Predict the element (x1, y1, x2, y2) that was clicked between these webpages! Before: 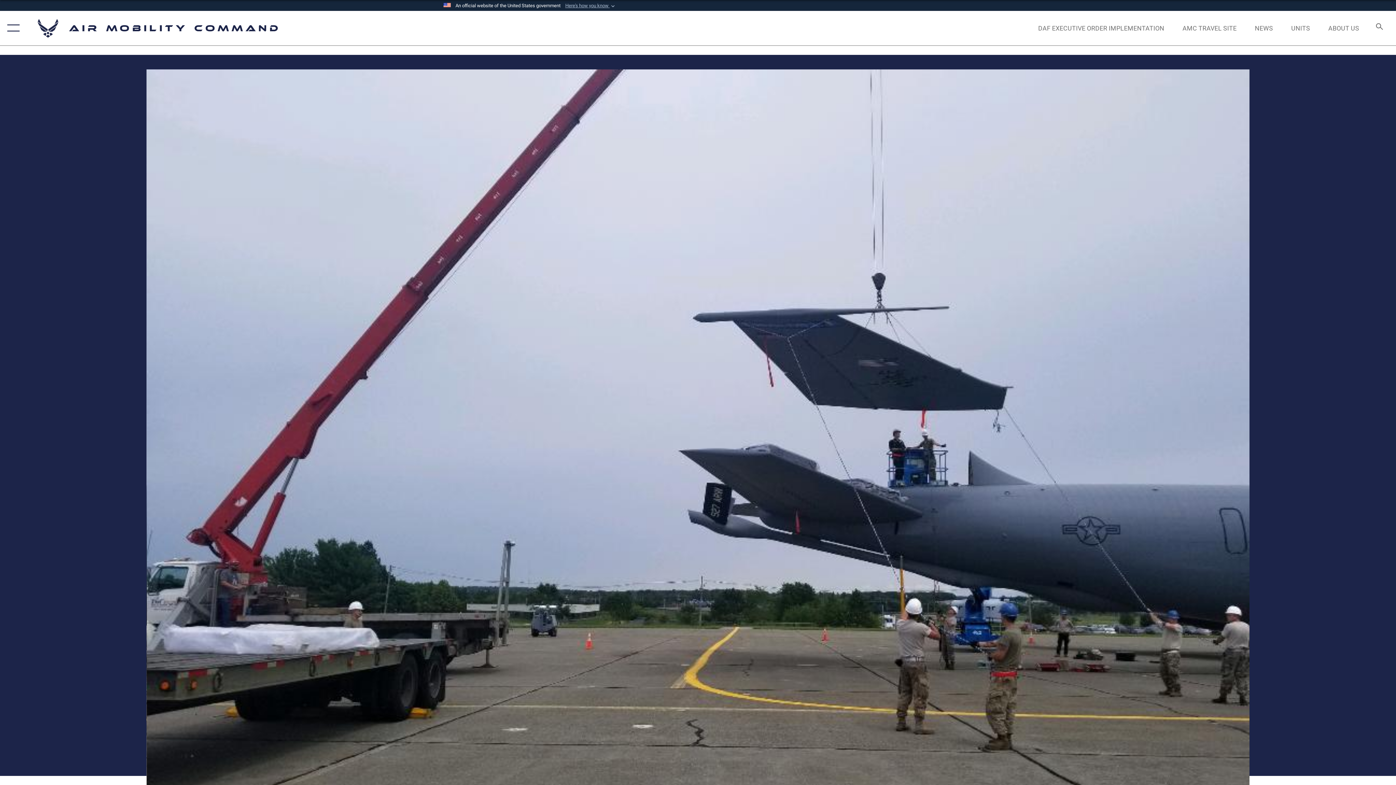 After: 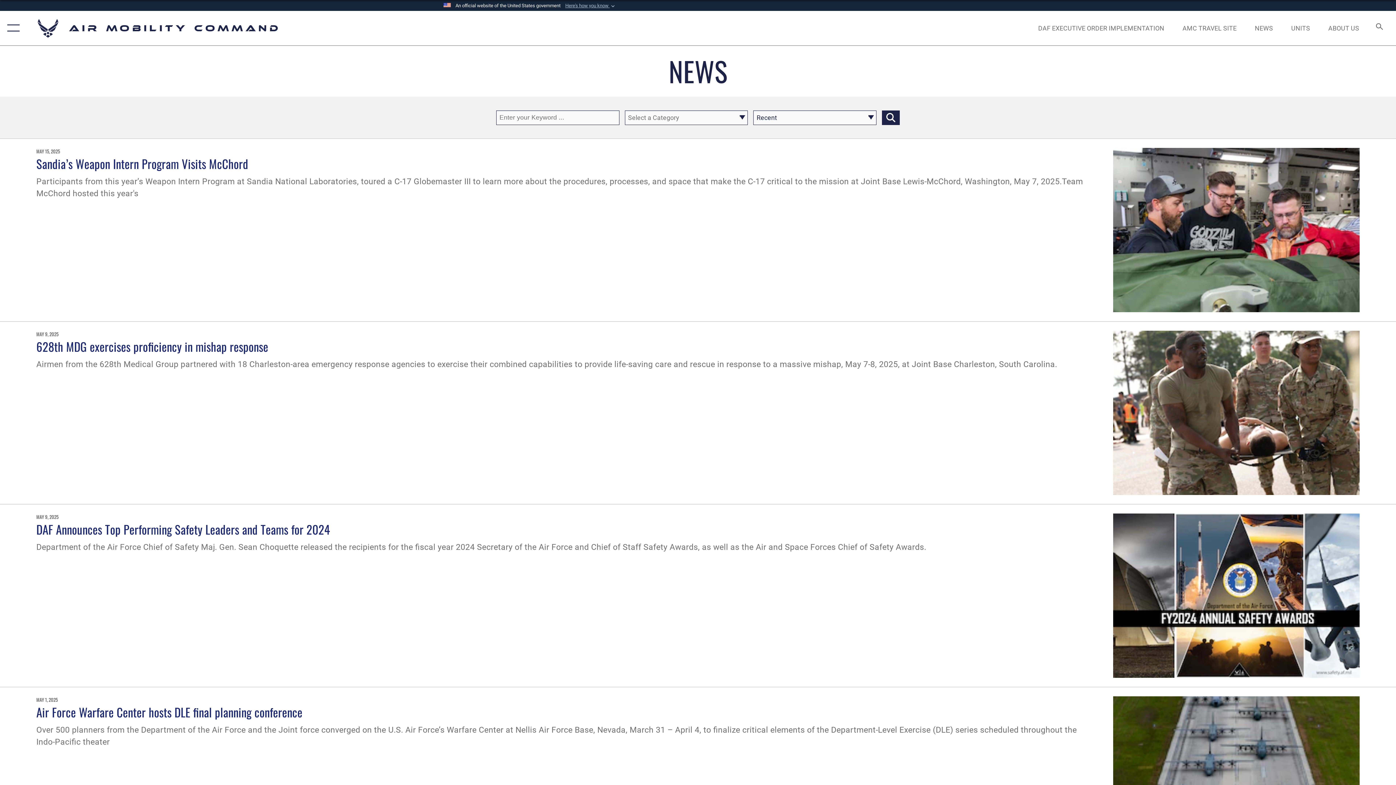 Action: bbox: (1248, 16, 1280, 39) label: NEWS